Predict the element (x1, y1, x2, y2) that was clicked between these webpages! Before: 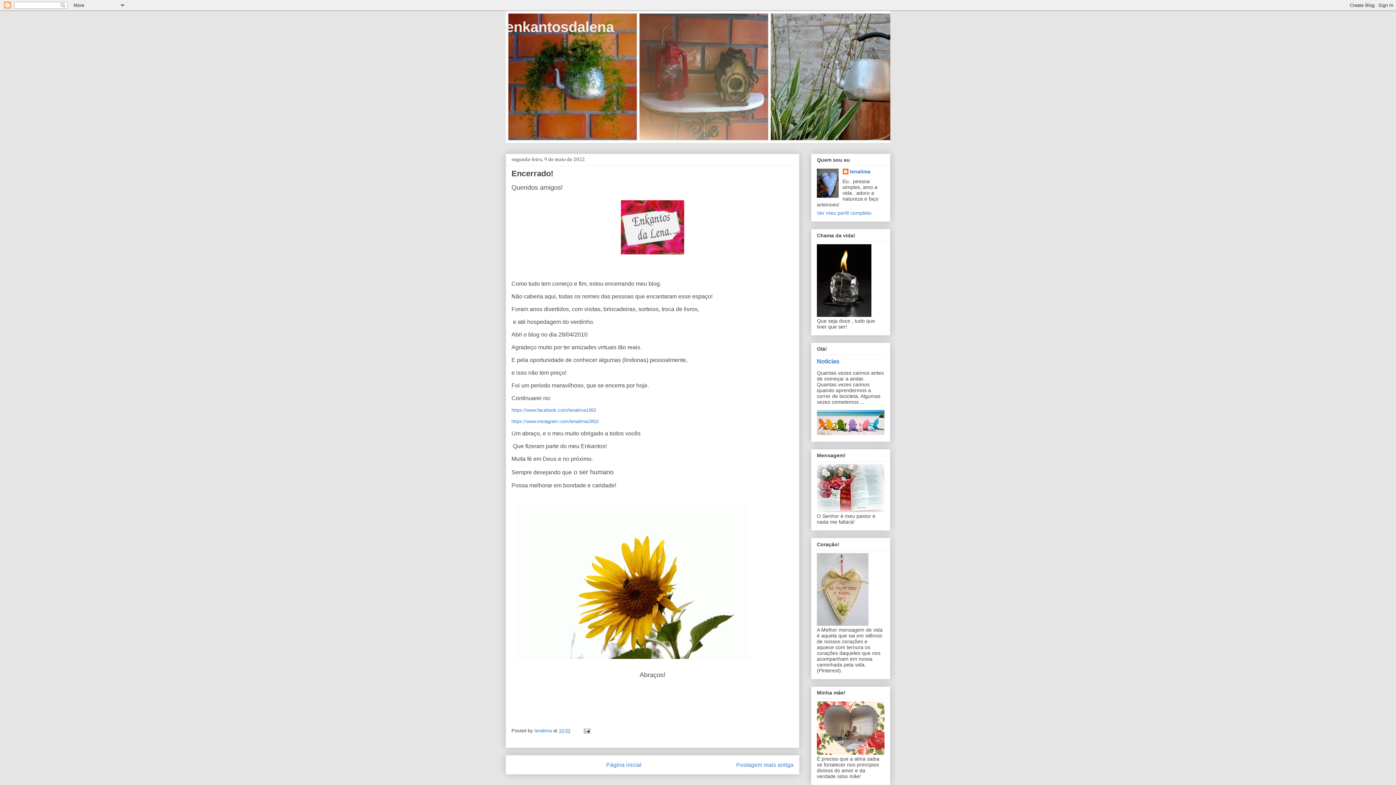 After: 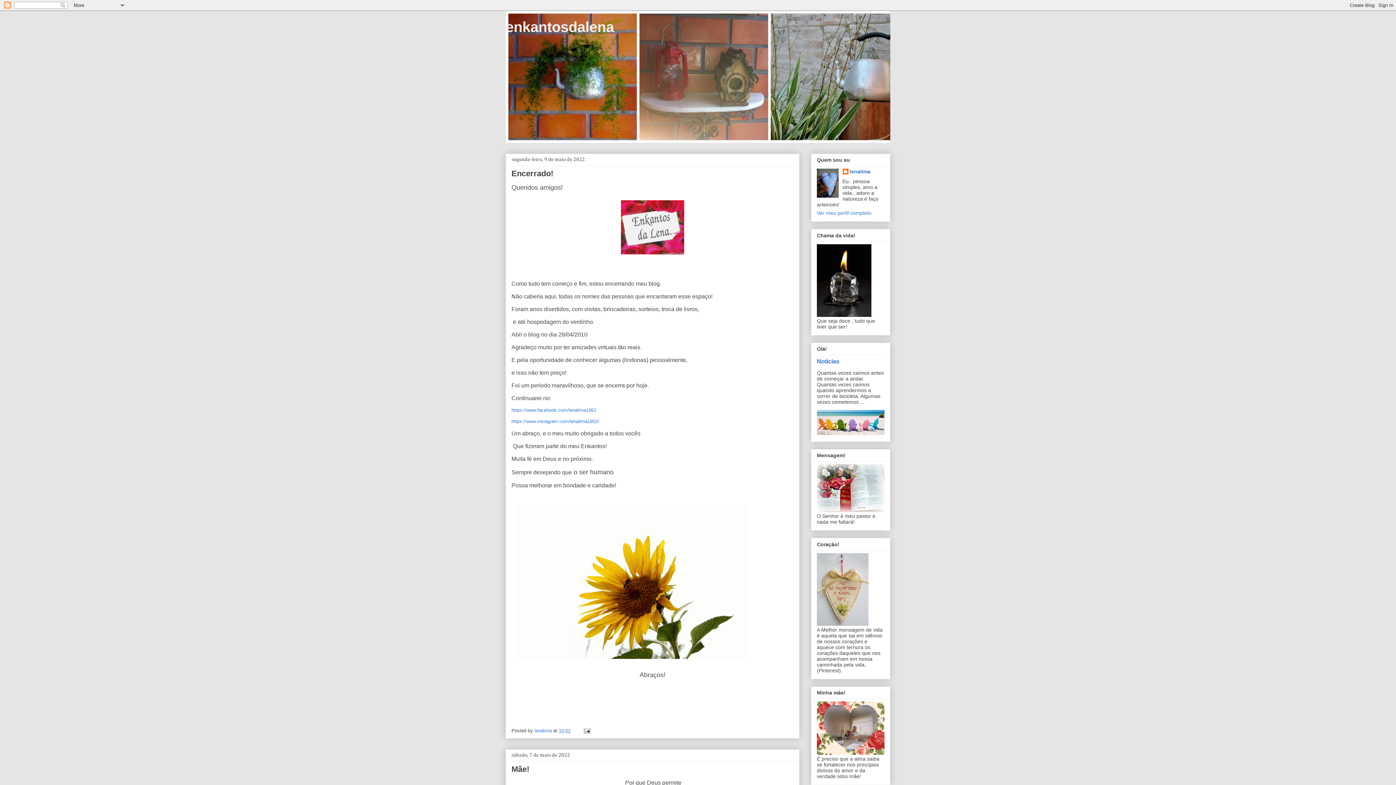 Action: bbox: (505, 18, 614, 34) label: enkantosdalena